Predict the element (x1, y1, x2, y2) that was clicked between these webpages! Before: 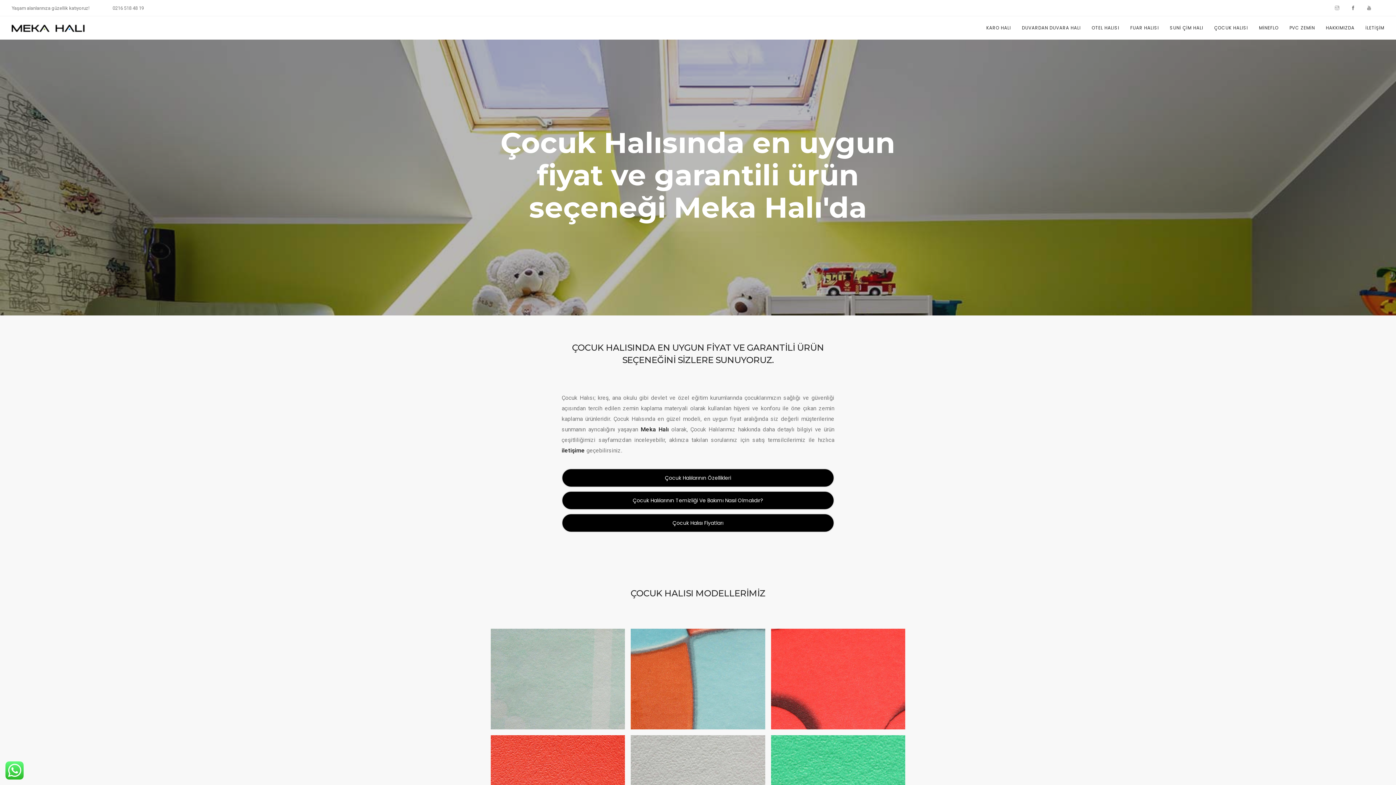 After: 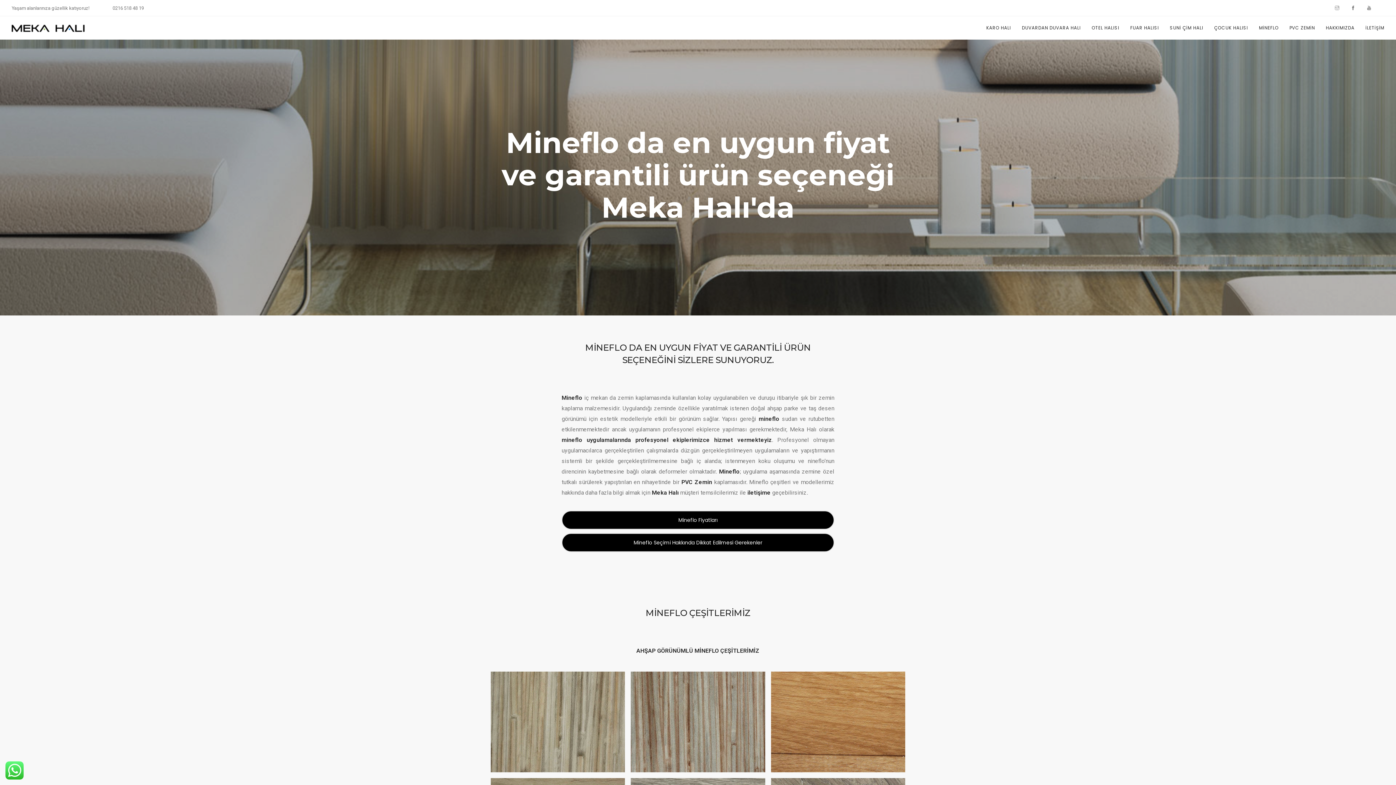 Action: bbox: (1259, 16, 1278, 39) label: MİNEFLO